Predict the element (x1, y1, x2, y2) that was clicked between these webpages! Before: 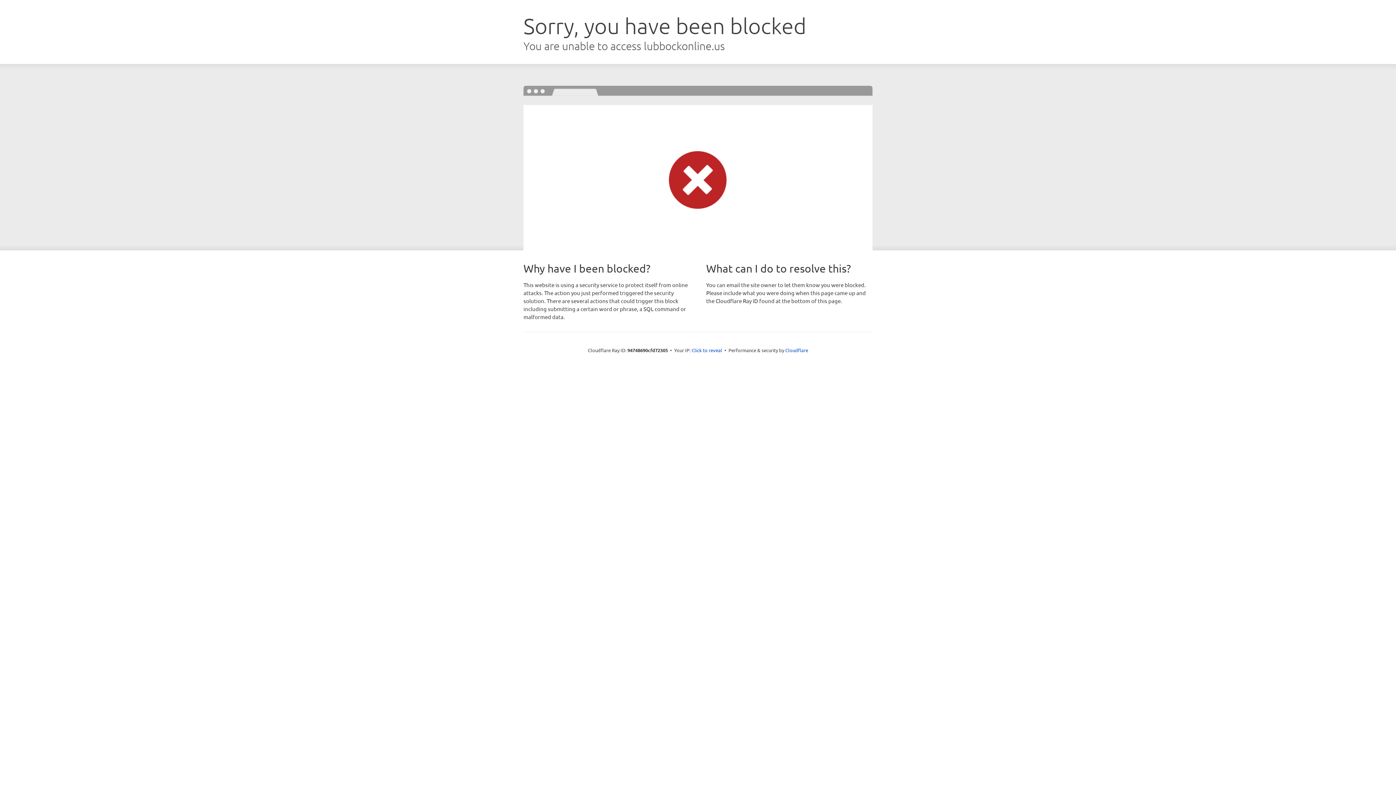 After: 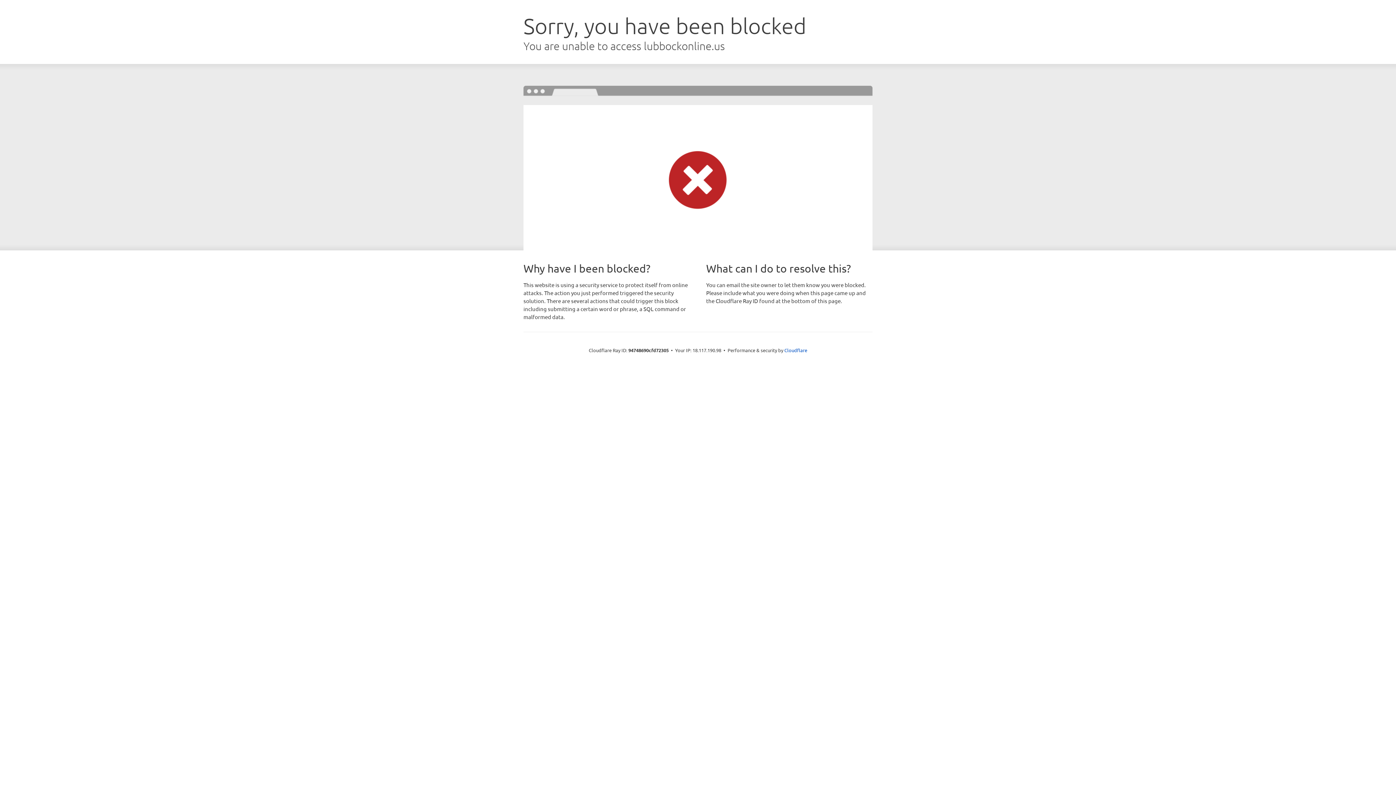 Action: label: Click to reveal bbox: (691, 346, 722, 353)